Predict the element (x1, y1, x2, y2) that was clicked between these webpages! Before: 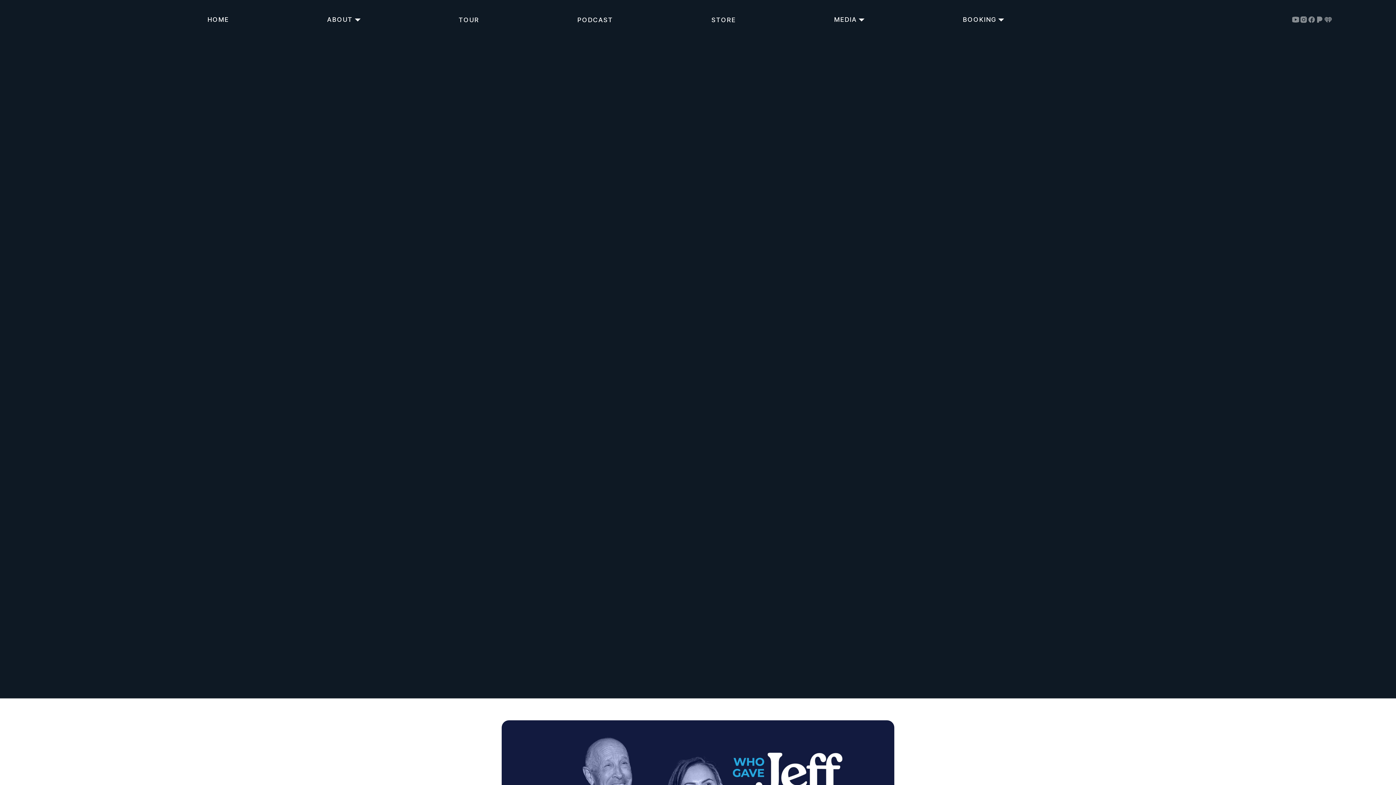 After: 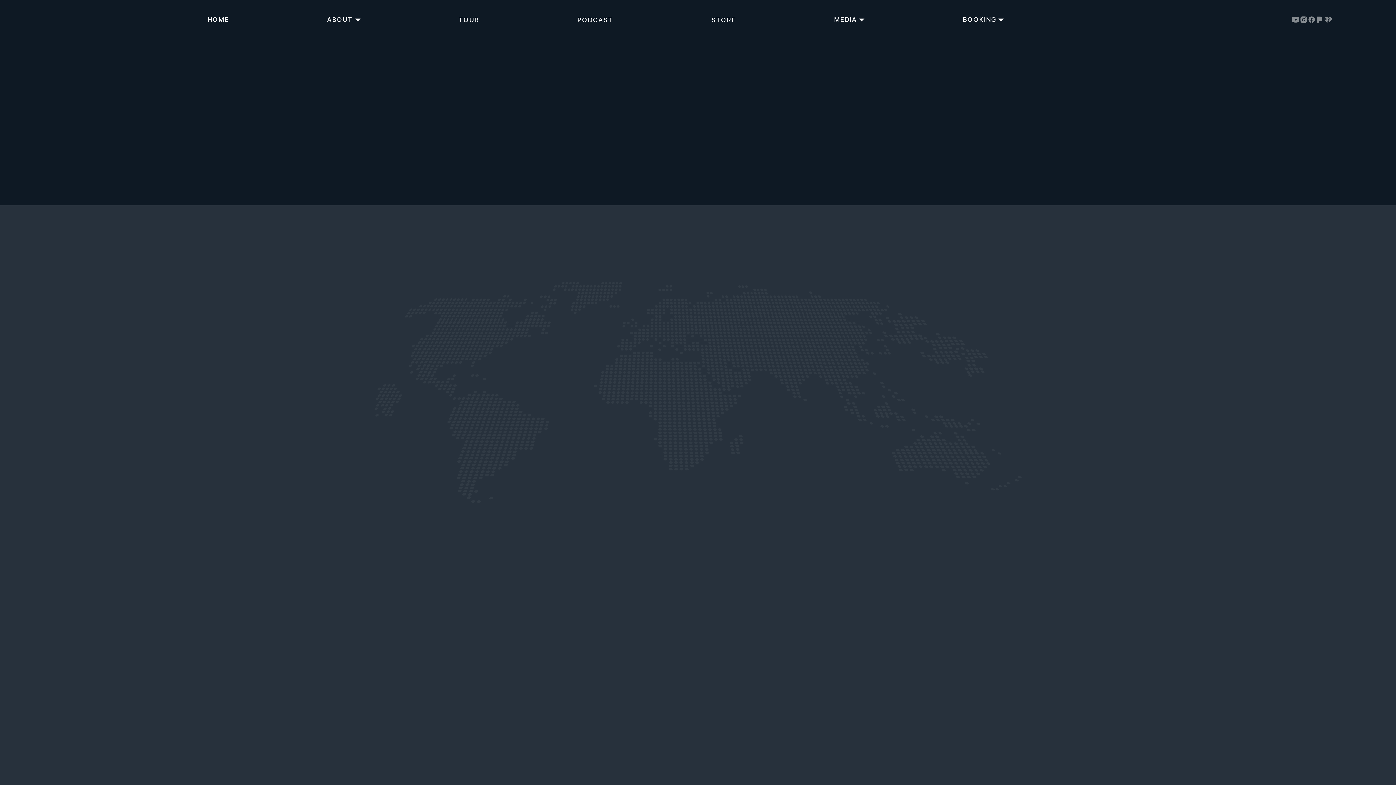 Action: label: BOOKING bbox: (963, 12, 996, 26)